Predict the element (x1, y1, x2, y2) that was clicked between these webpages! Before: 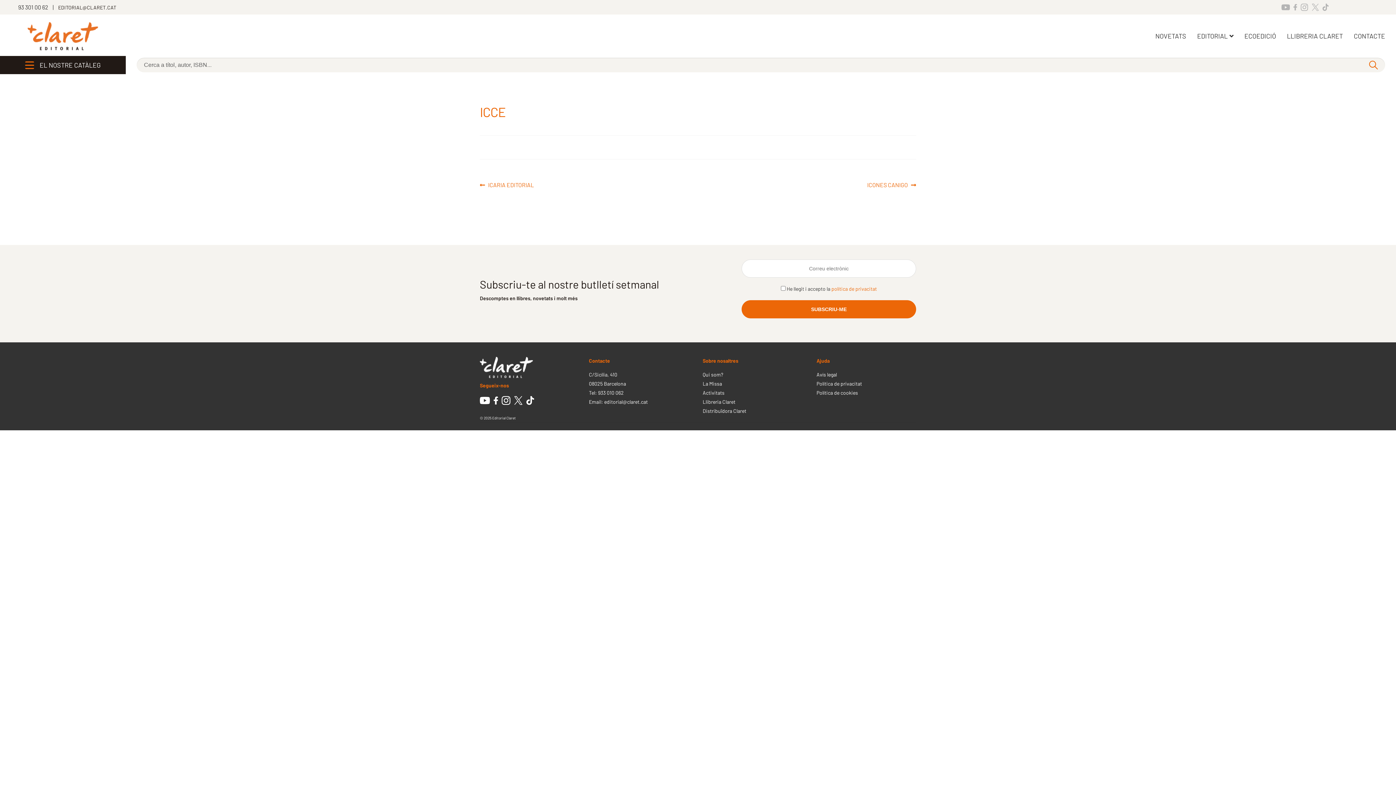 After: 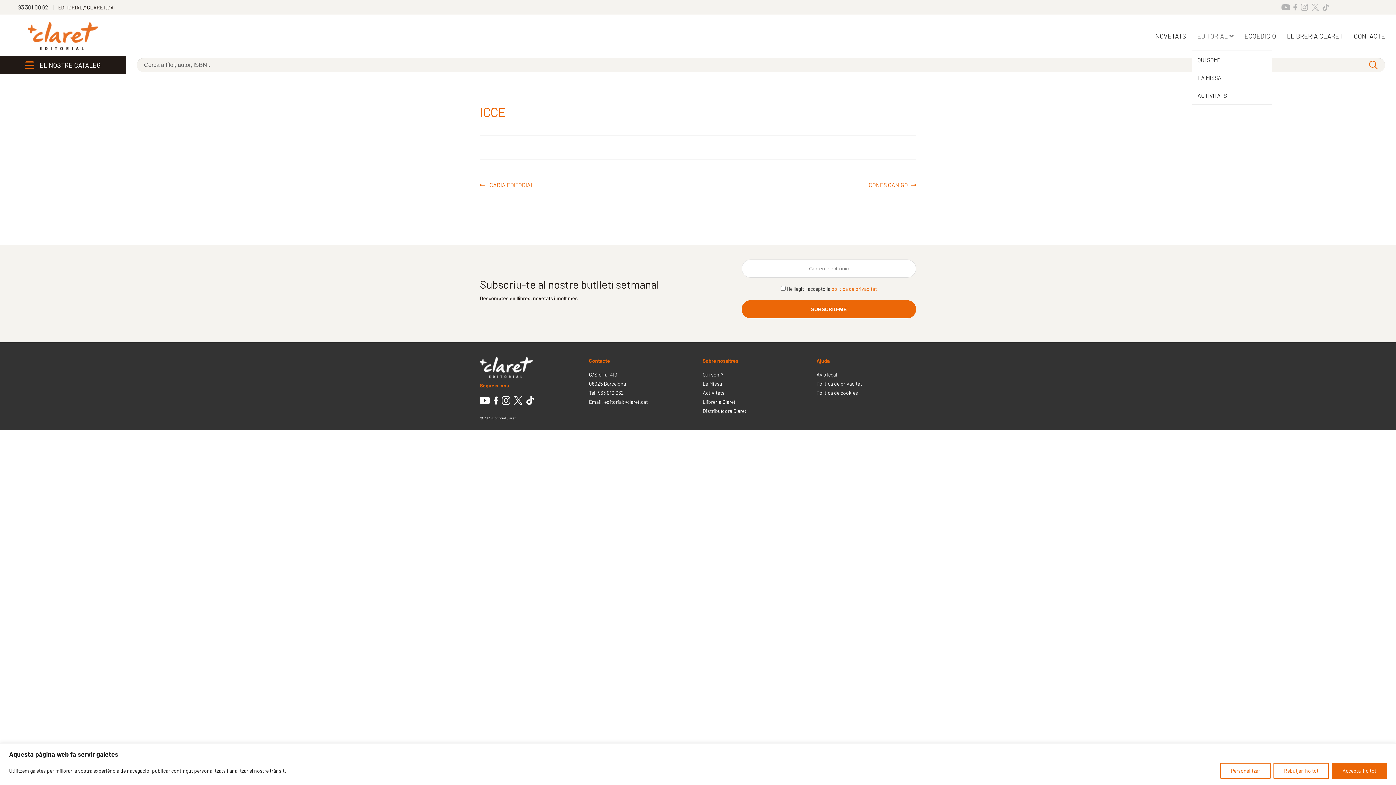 Action: bbox: (1192, 21, 1239, 50) label: EDITORIAL